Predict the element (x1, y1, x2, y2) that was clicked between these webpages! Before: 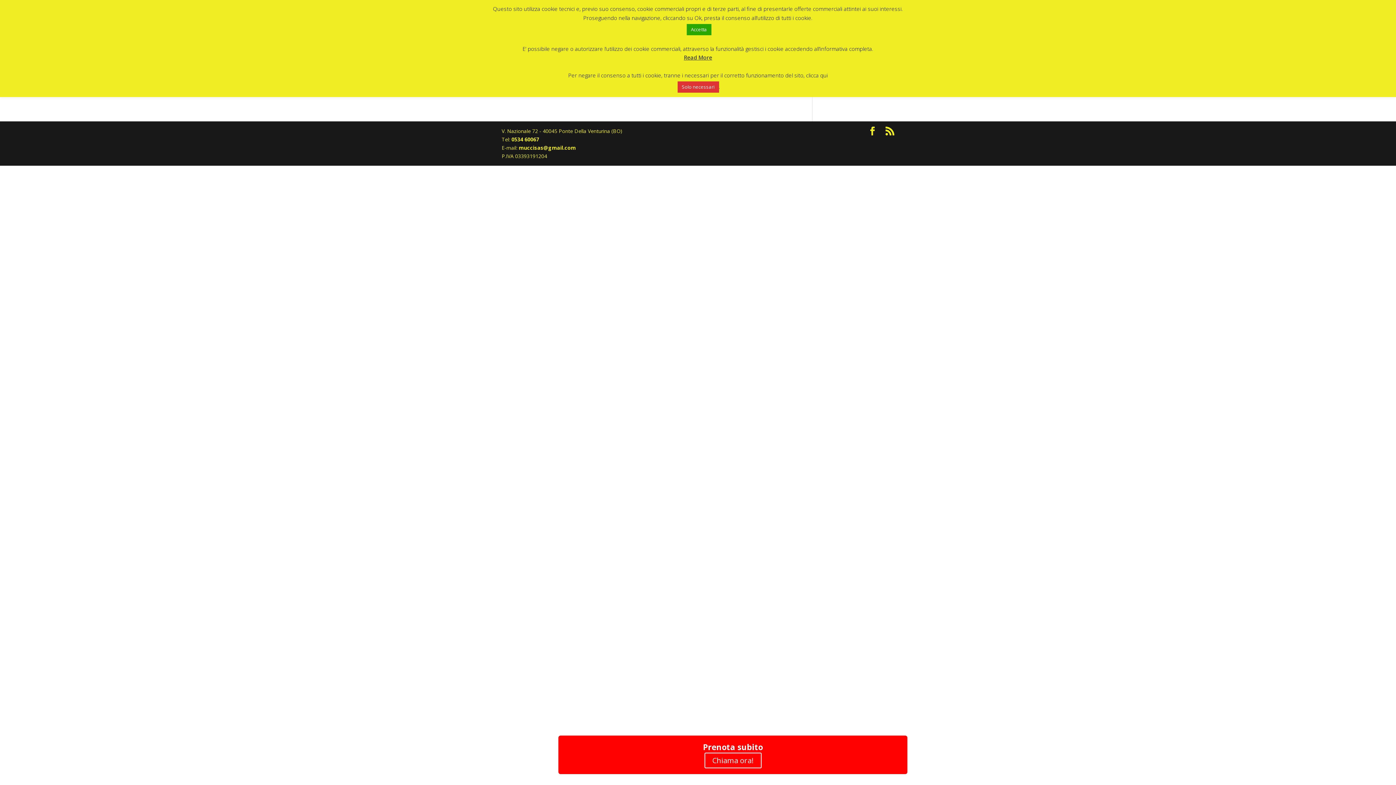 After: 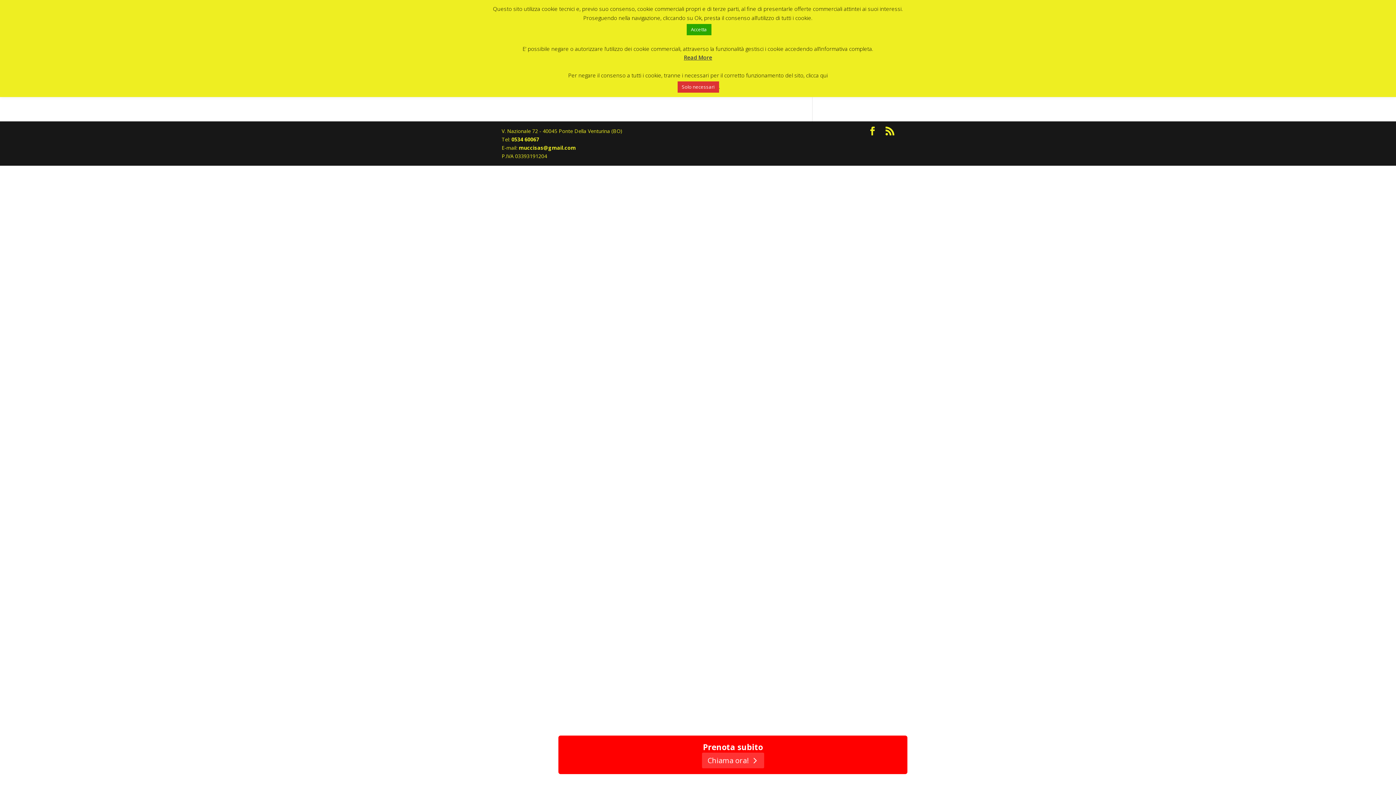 Action: bbox: (704, 753, 761, 768) label: Chiama ora!